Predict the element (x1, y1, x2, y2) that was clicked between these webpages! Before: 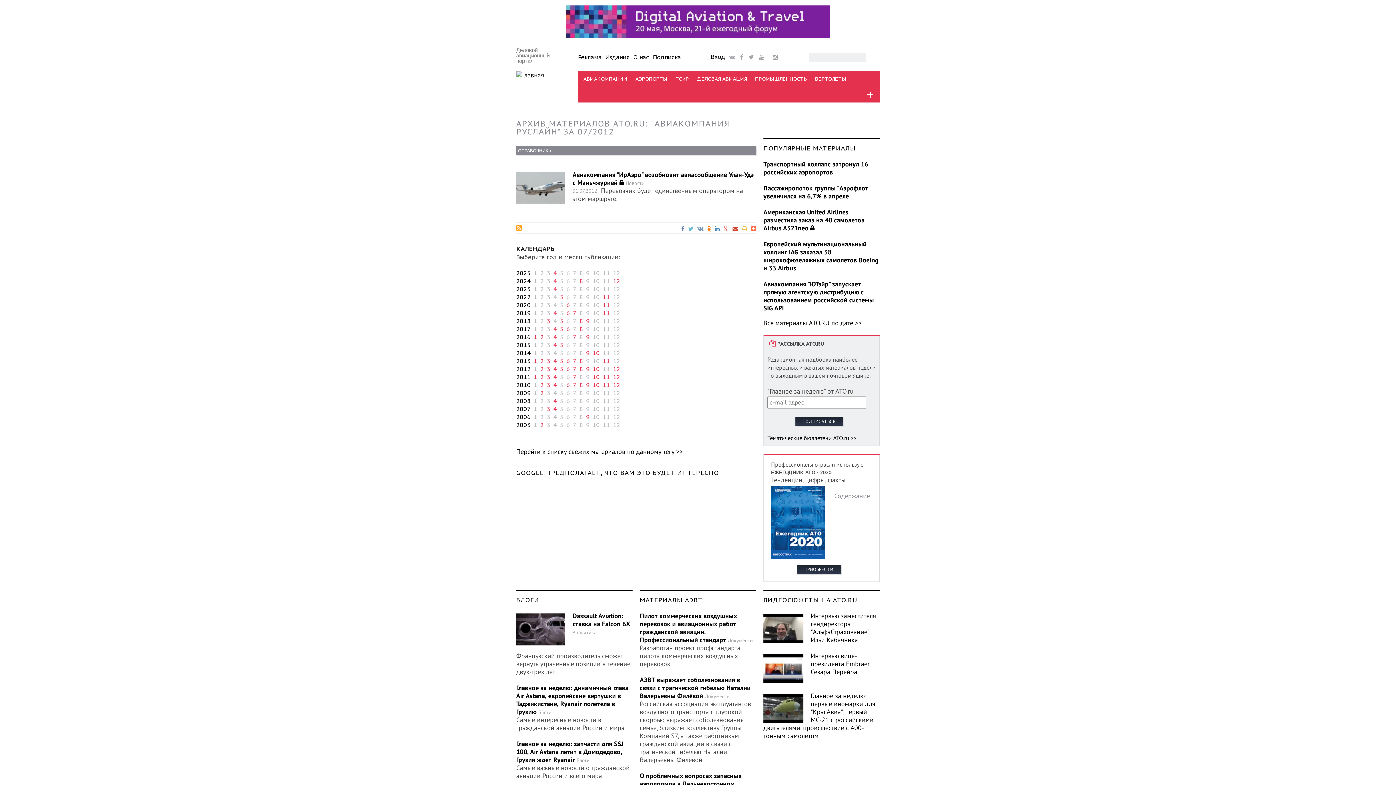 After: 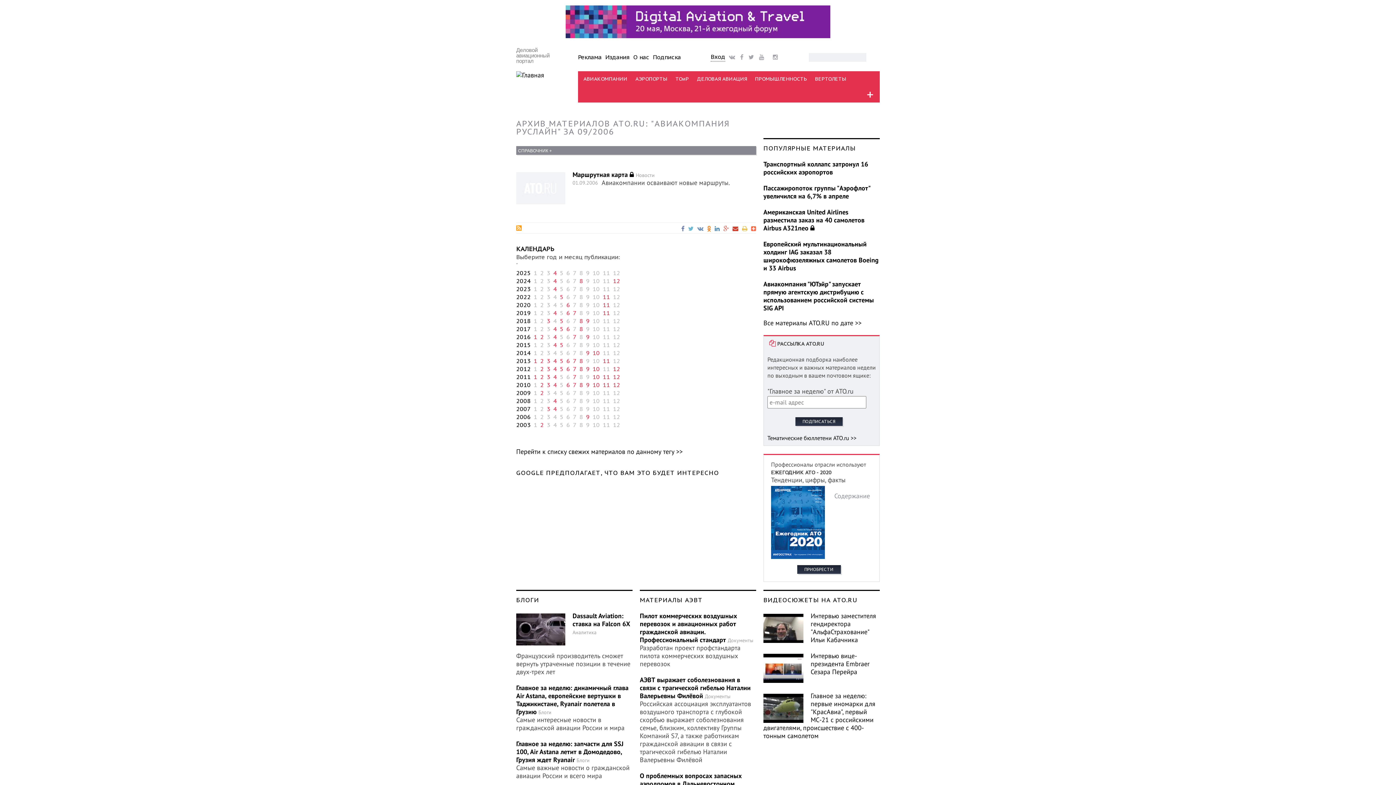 Action: bbox: (586, 413, 589, 420) label: 9